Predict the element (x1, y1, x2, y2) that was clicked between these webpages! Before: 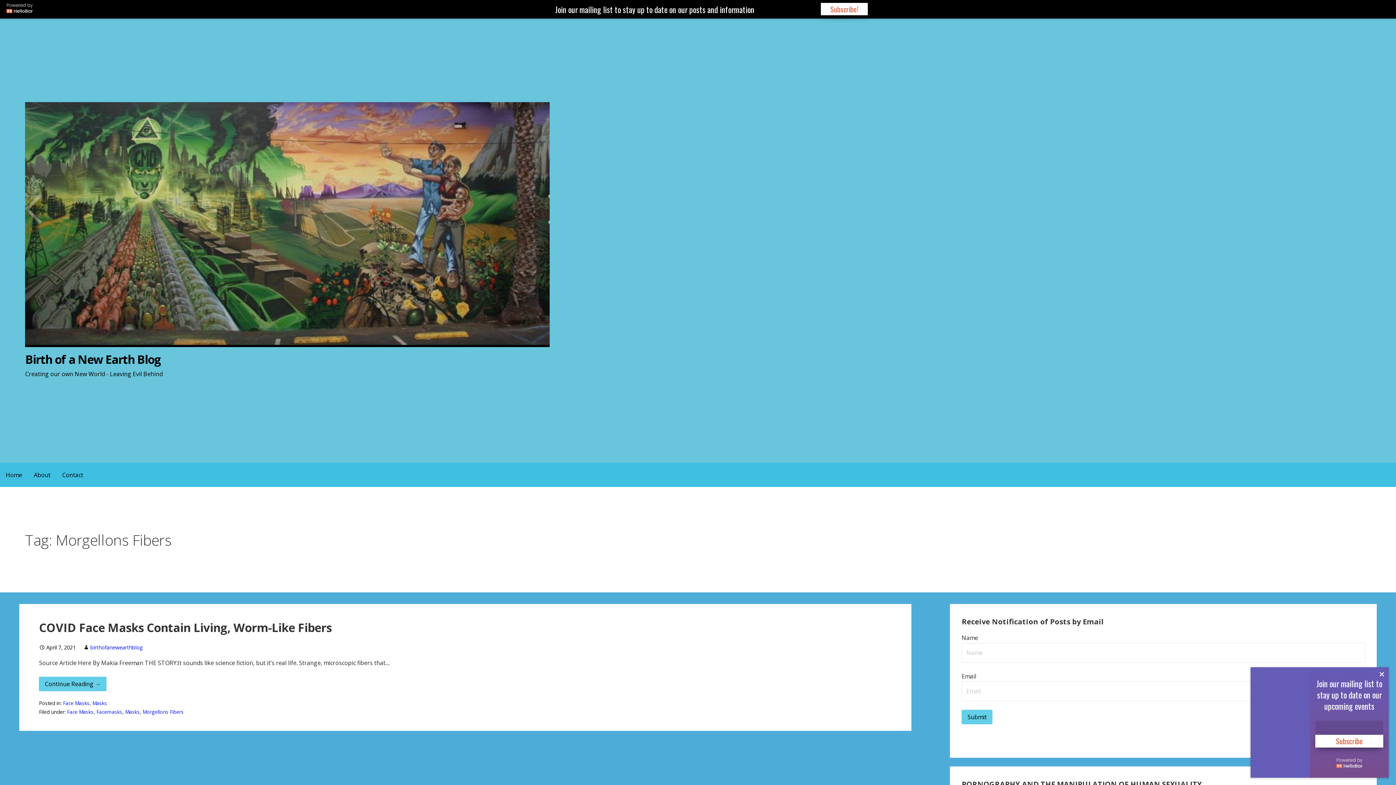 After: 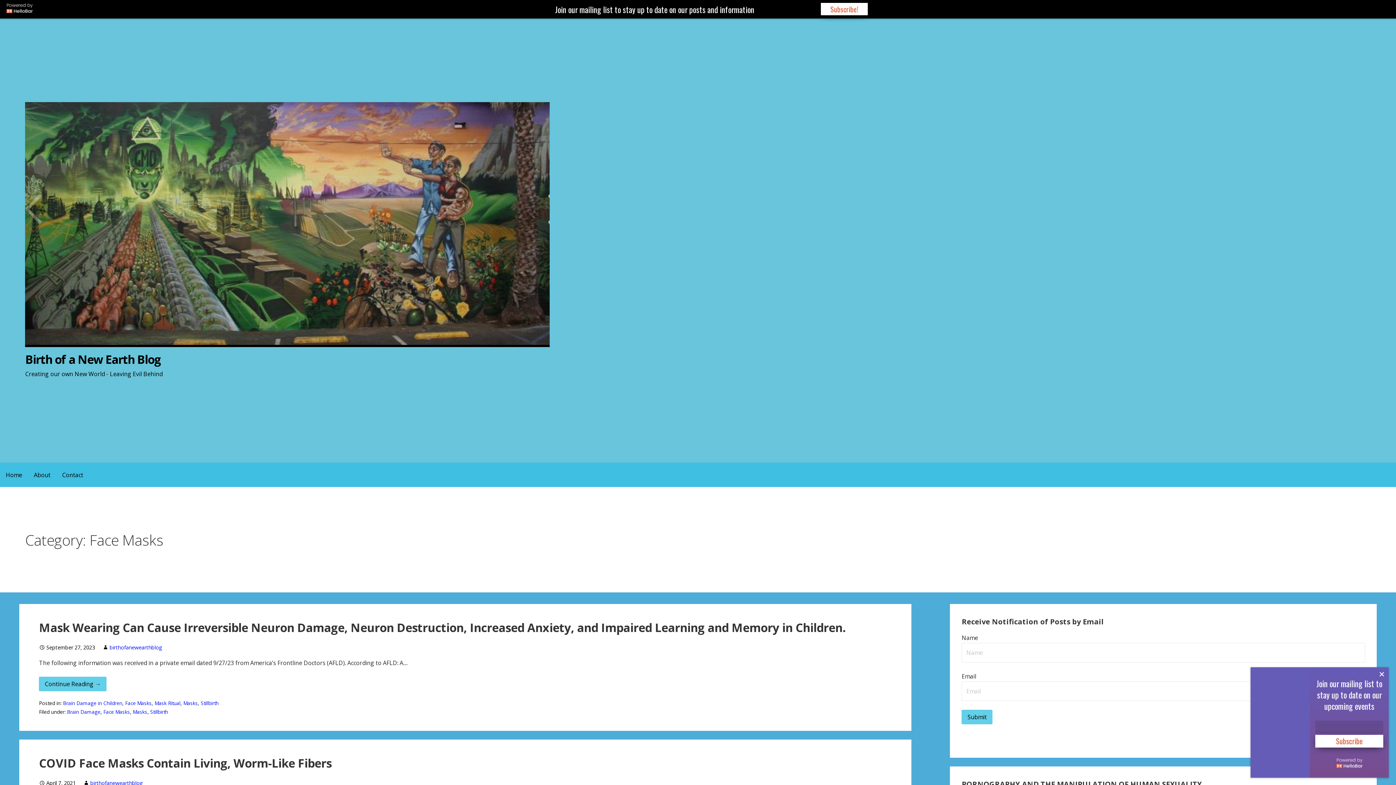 Action: bbox: (63, 700, 89, 706) label: Face Masks